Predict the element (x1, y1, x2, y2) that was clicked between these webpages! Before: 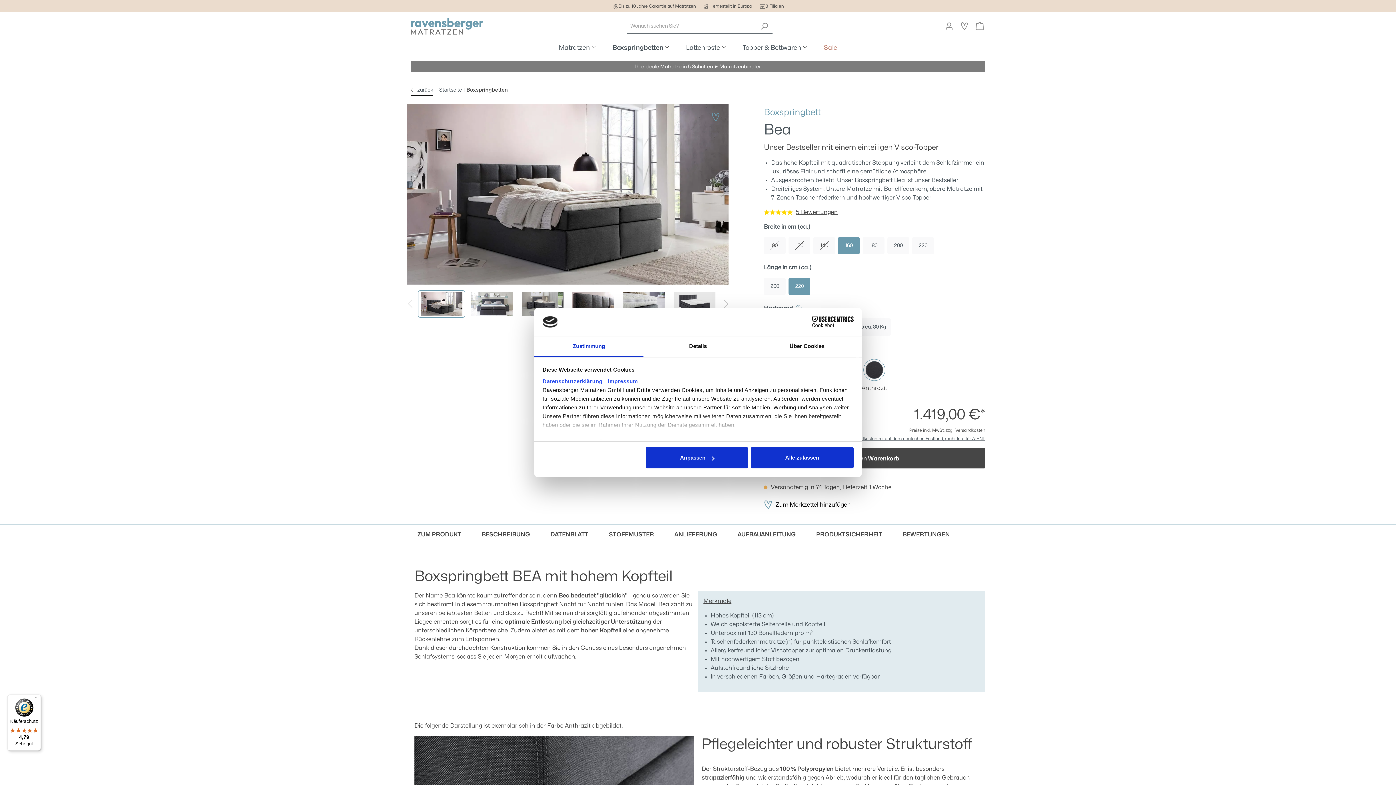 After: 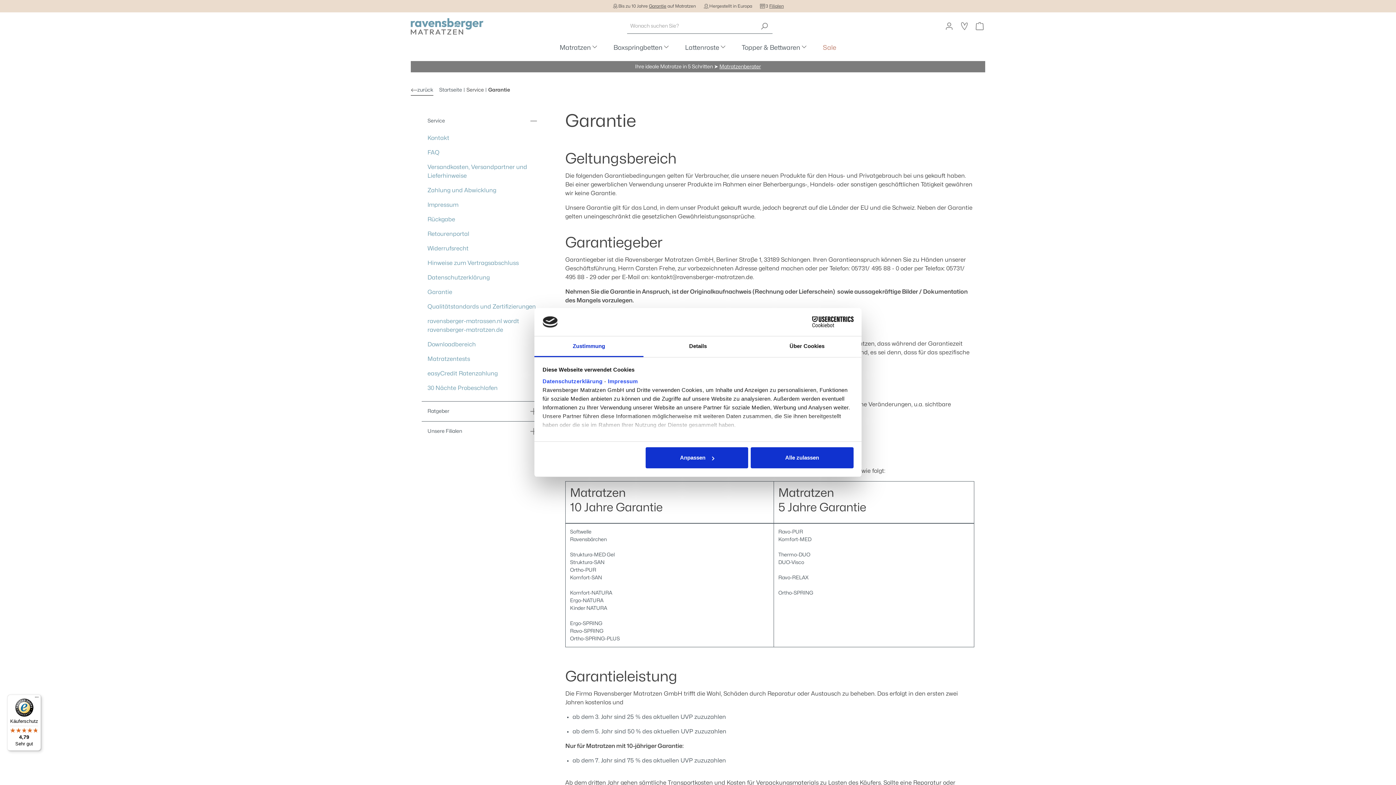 Action: label: Garantie bbox: (649, 4, 666, 8)